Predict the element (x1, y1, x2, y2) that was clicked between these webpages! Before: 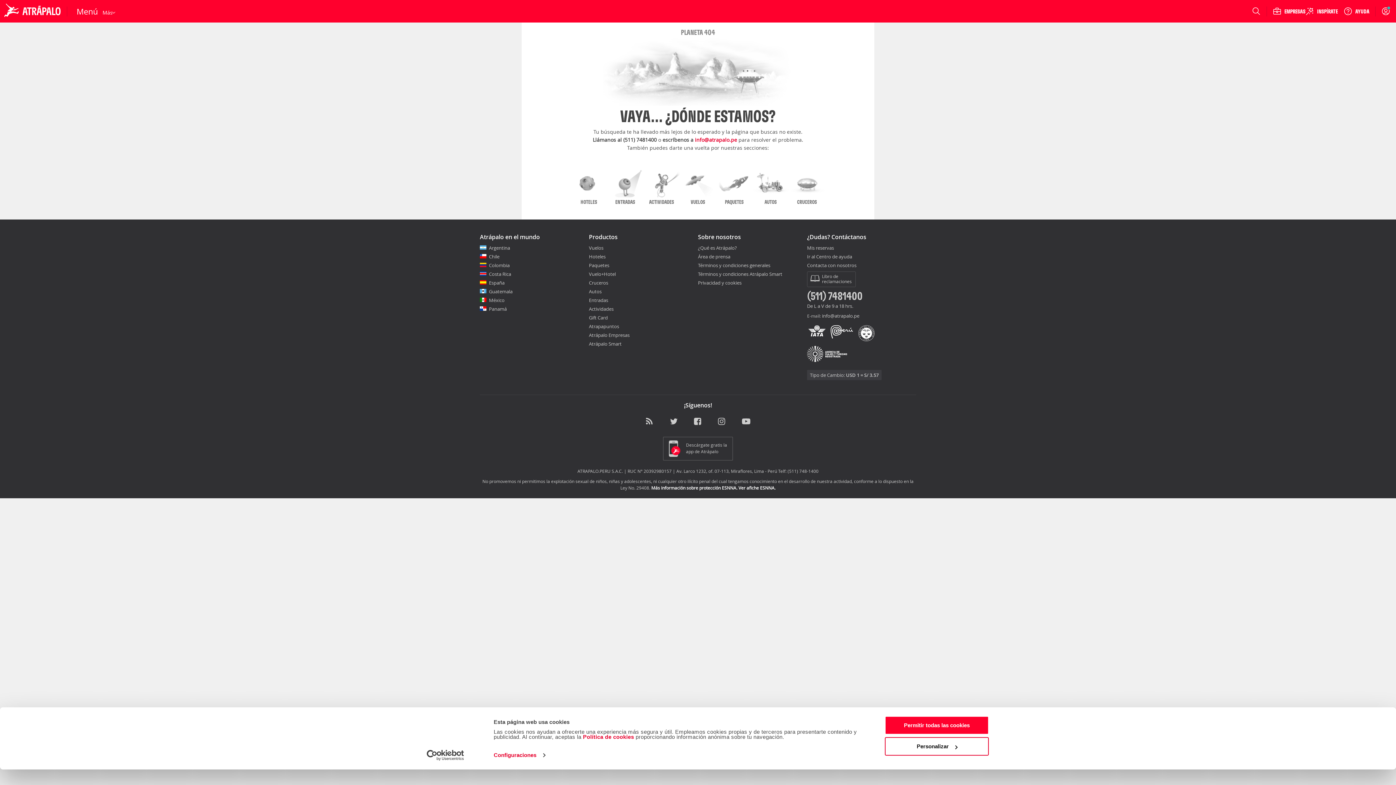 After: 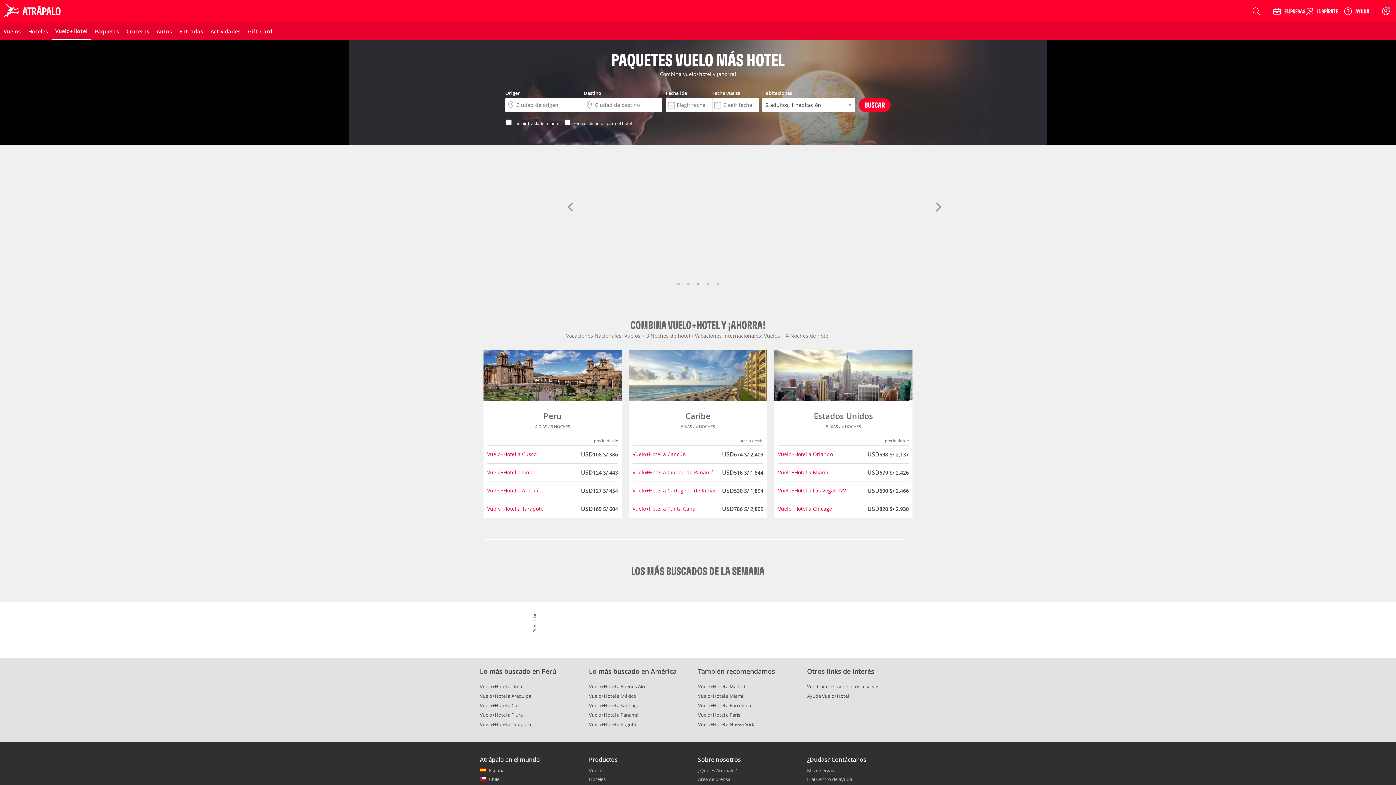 Action: label:  PAQUETES bbox: (716, 193, 752, 205)